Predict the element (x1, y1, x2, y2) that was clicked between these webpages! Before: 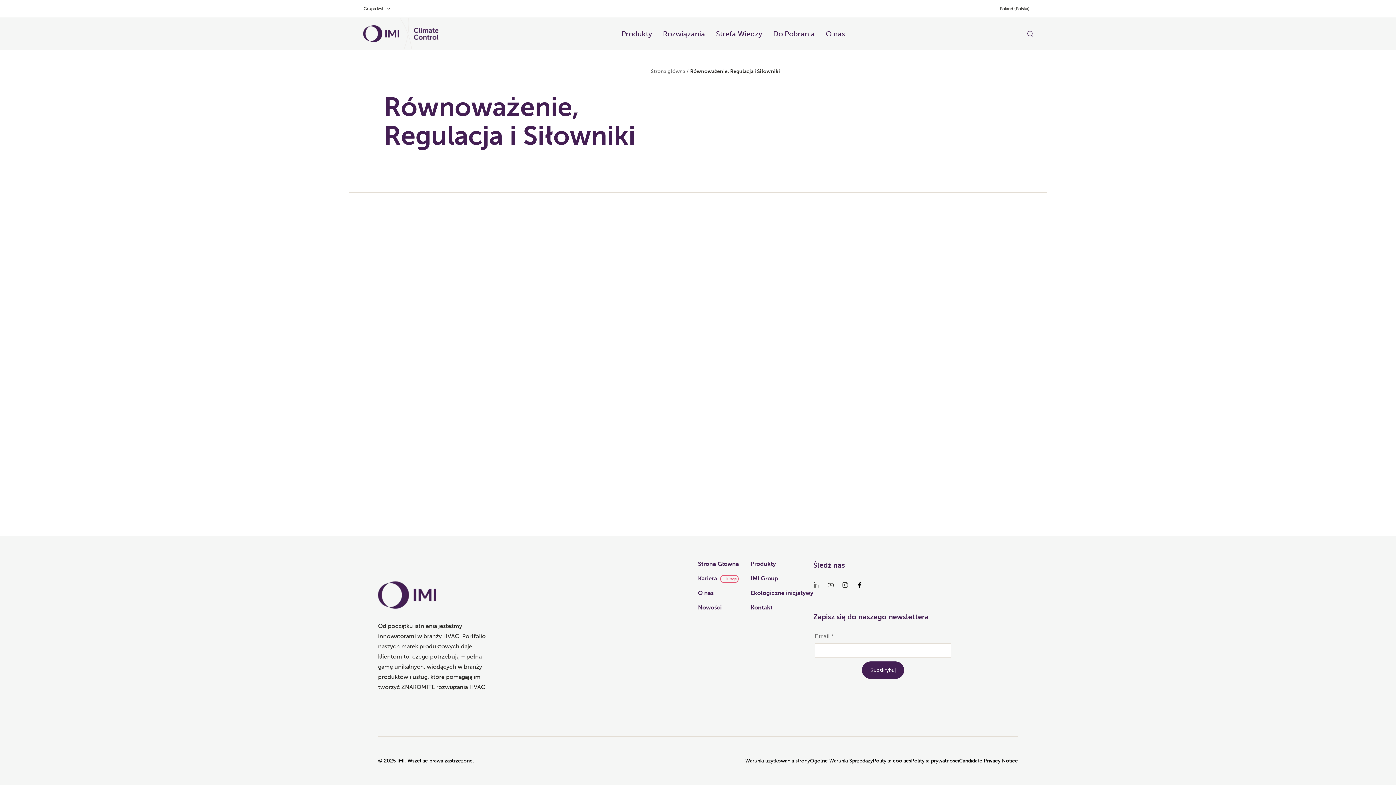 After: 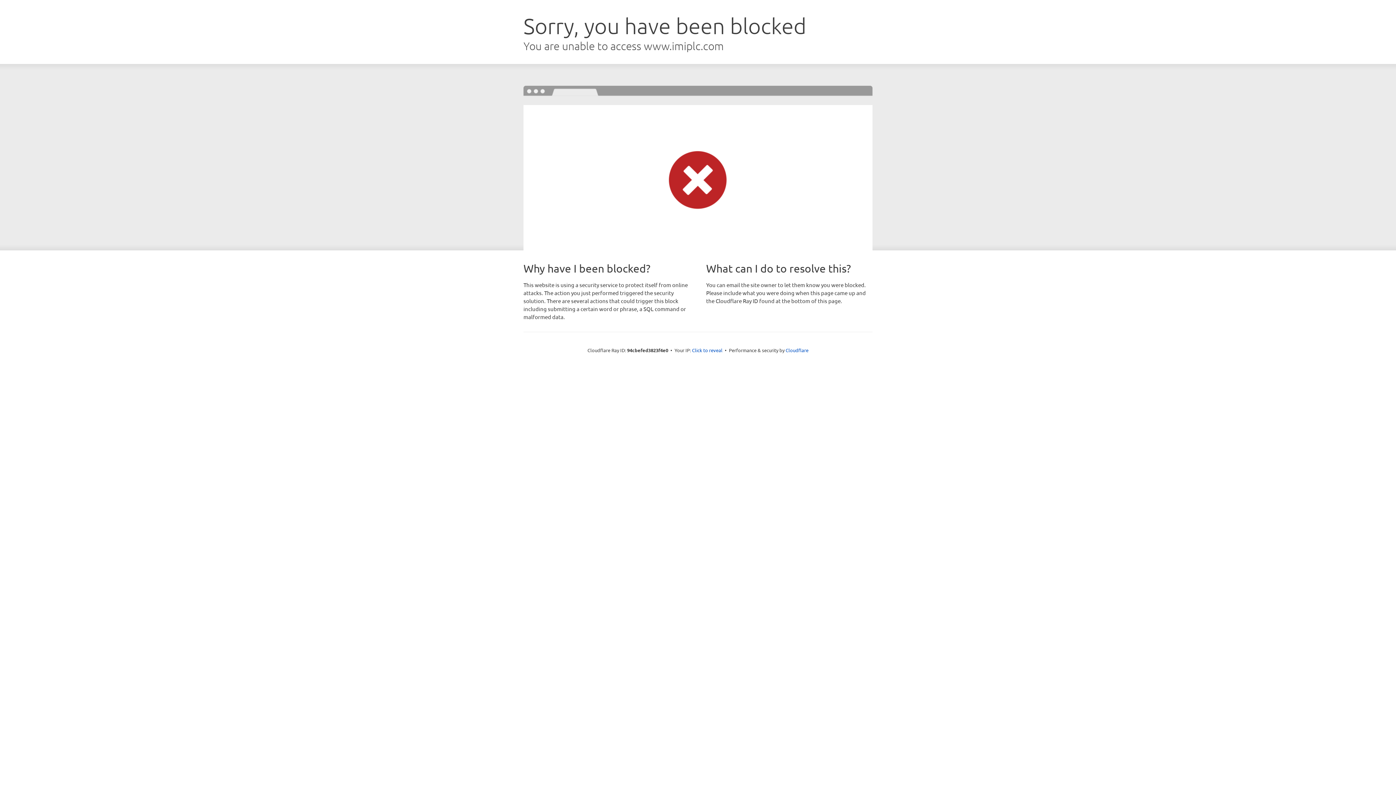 Action: bbox: (750, 575, 778, 582) label: IMI Group